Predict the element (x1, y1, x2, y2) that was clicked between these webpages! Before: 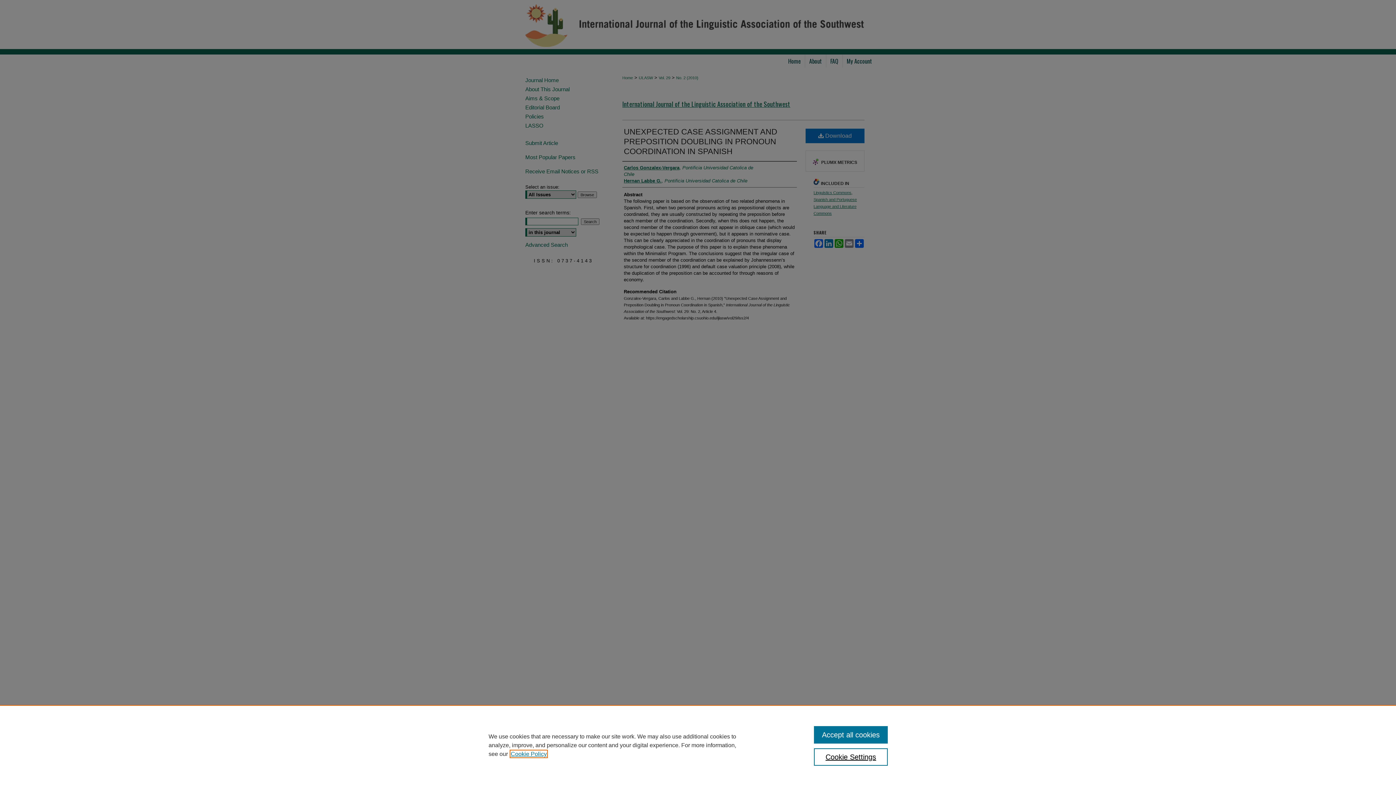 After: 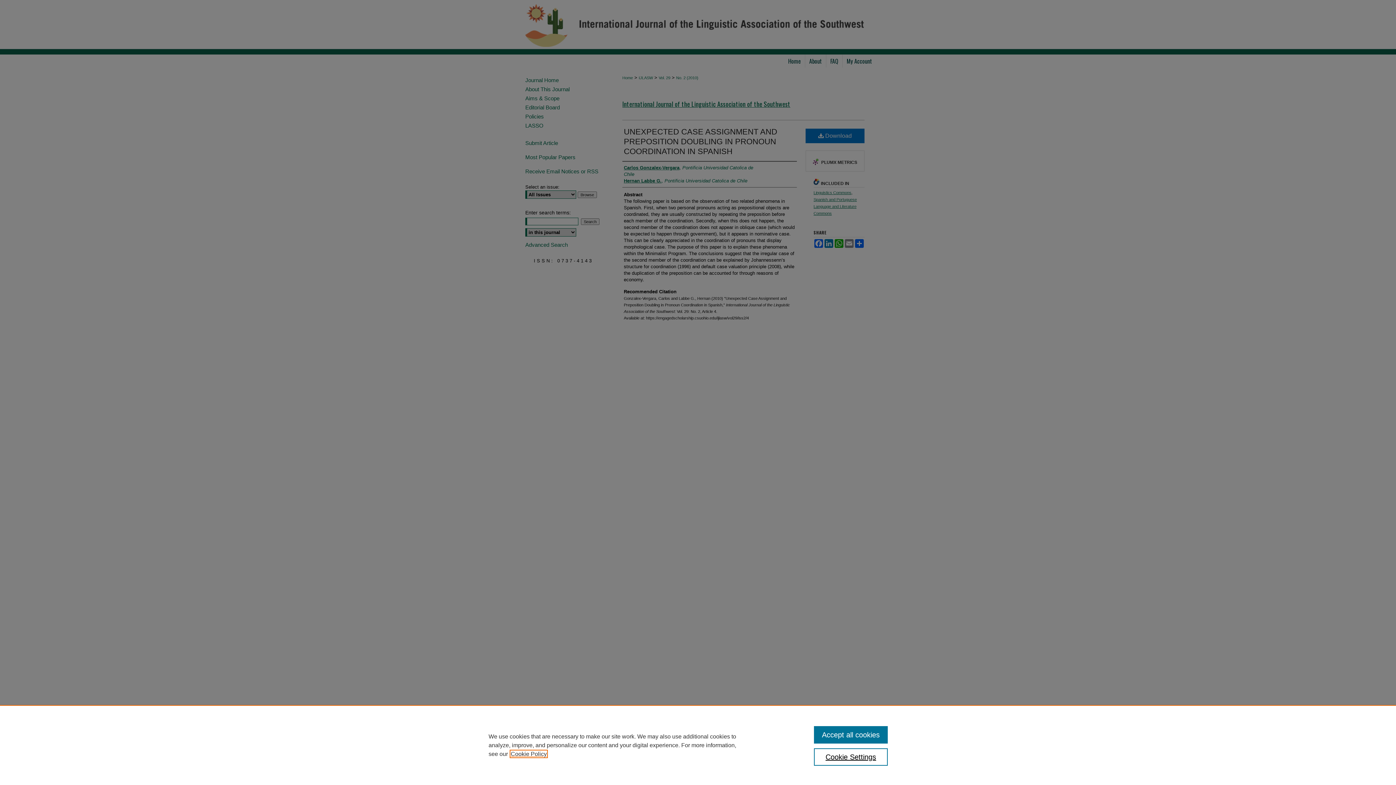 Action: bbox: (510, 751, 546, 757) label: , opens in a new tab